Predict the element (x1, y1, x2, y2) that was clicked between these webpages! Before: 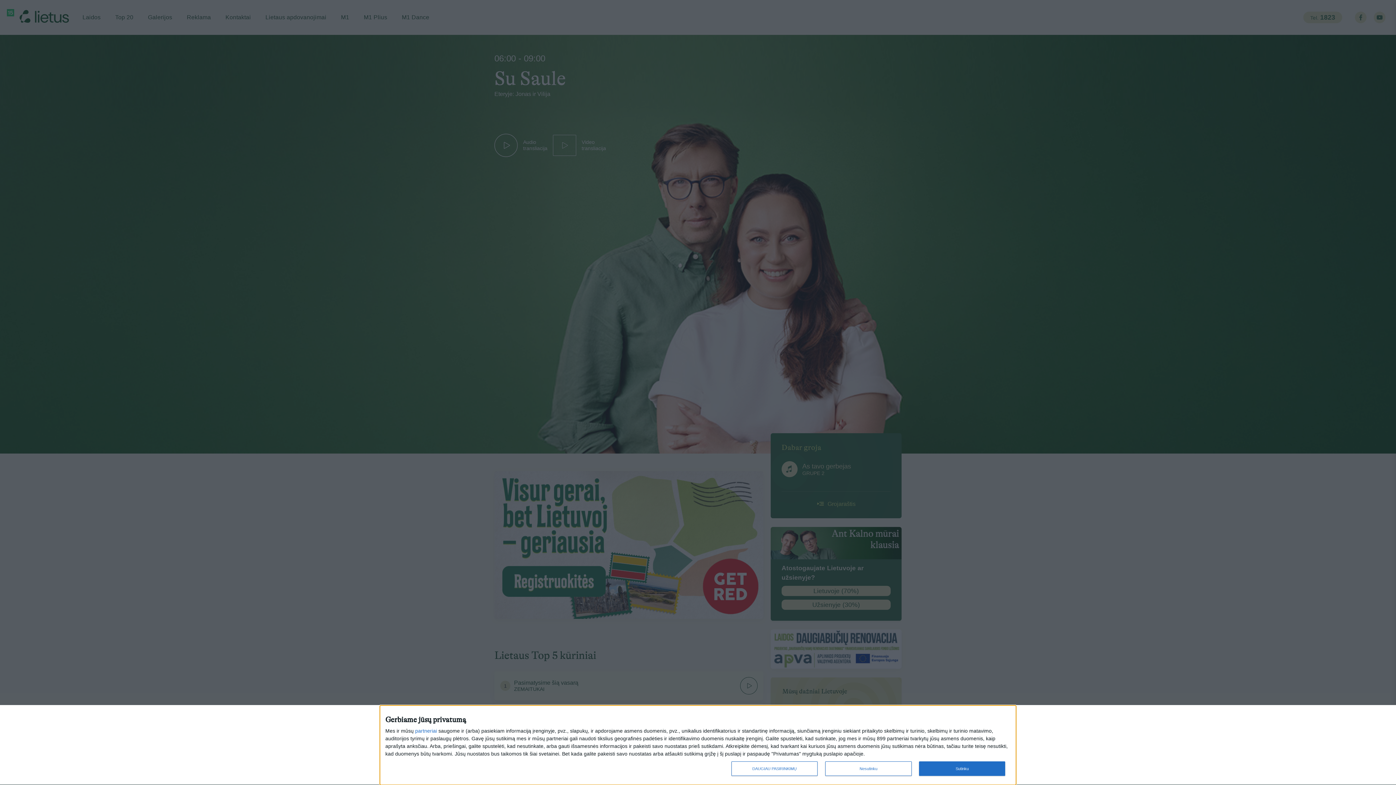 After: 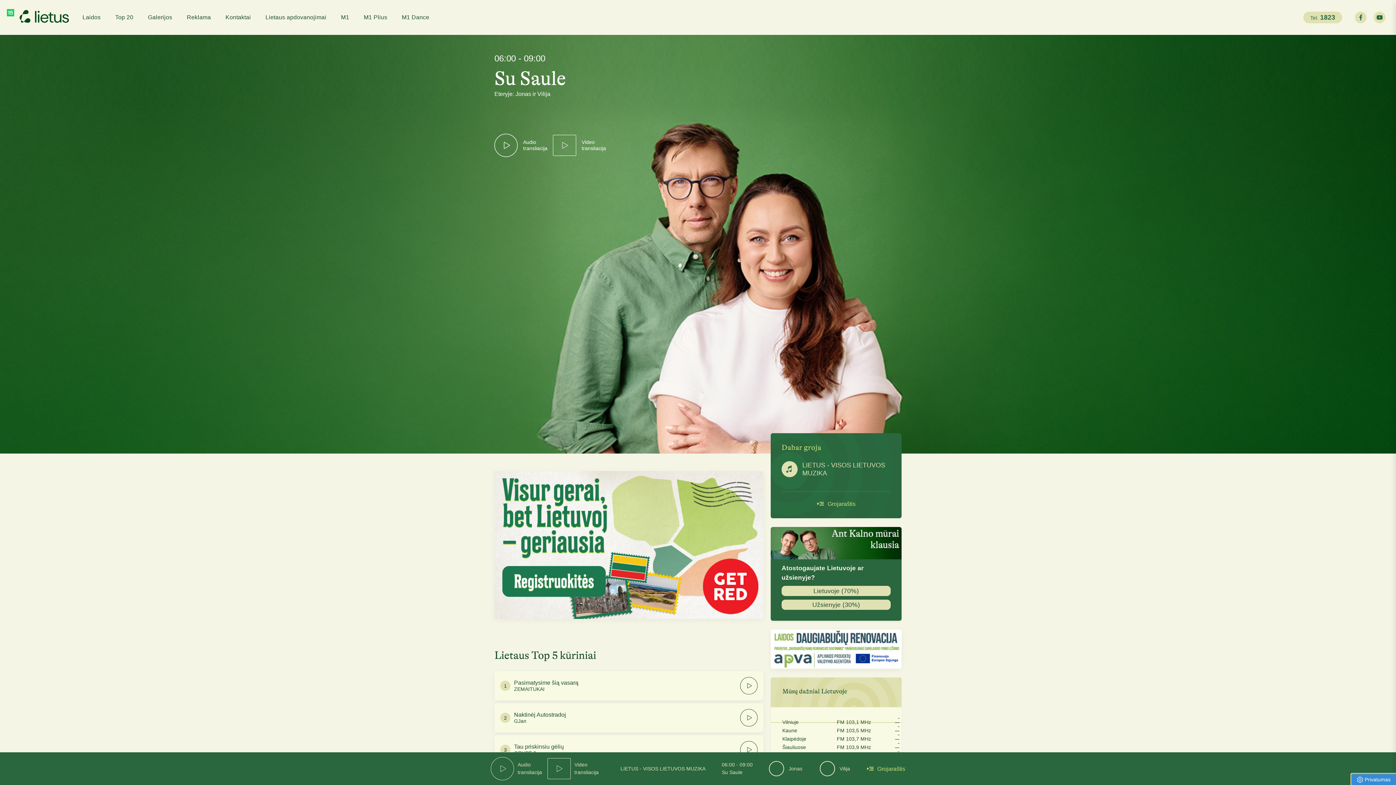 Action: bbox: (825, 761, 911, 776) label: Nesutinku